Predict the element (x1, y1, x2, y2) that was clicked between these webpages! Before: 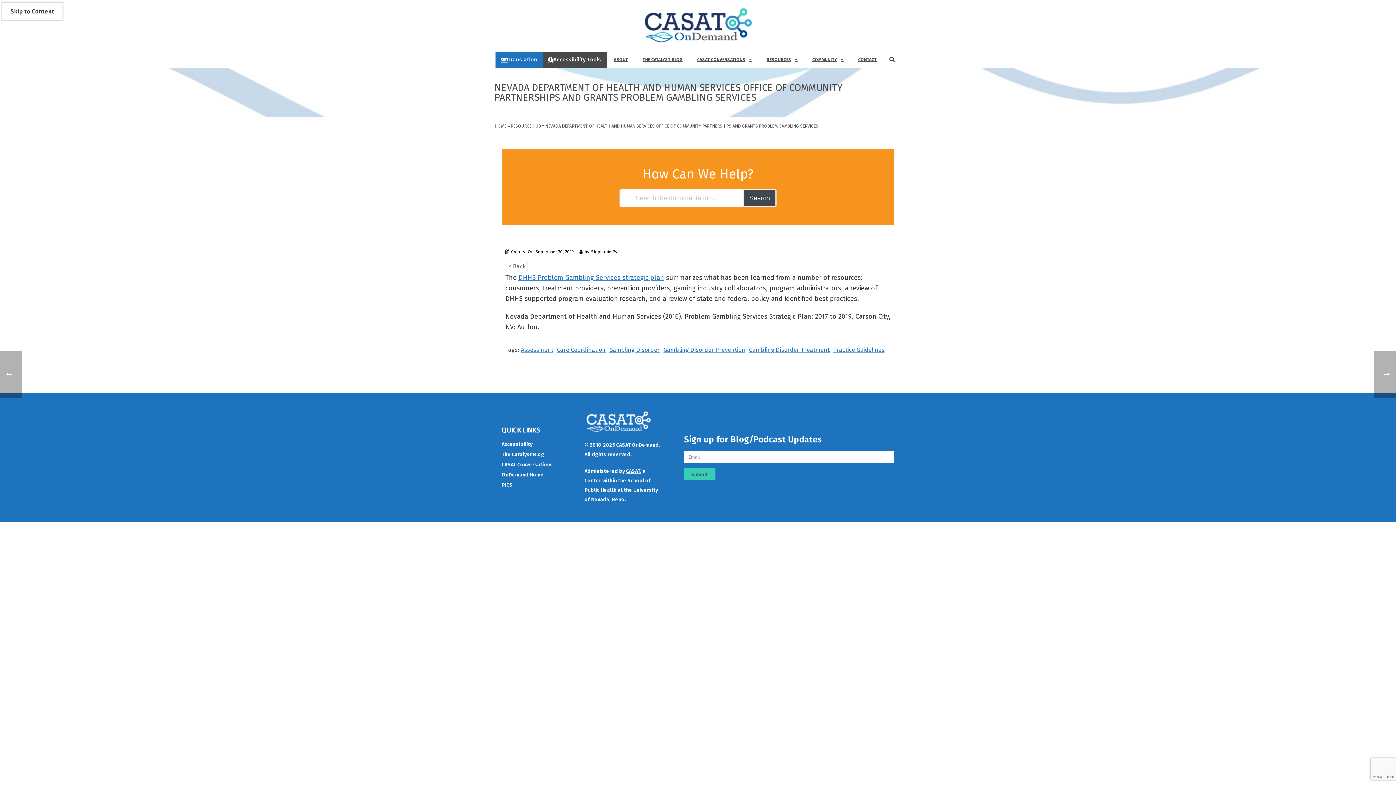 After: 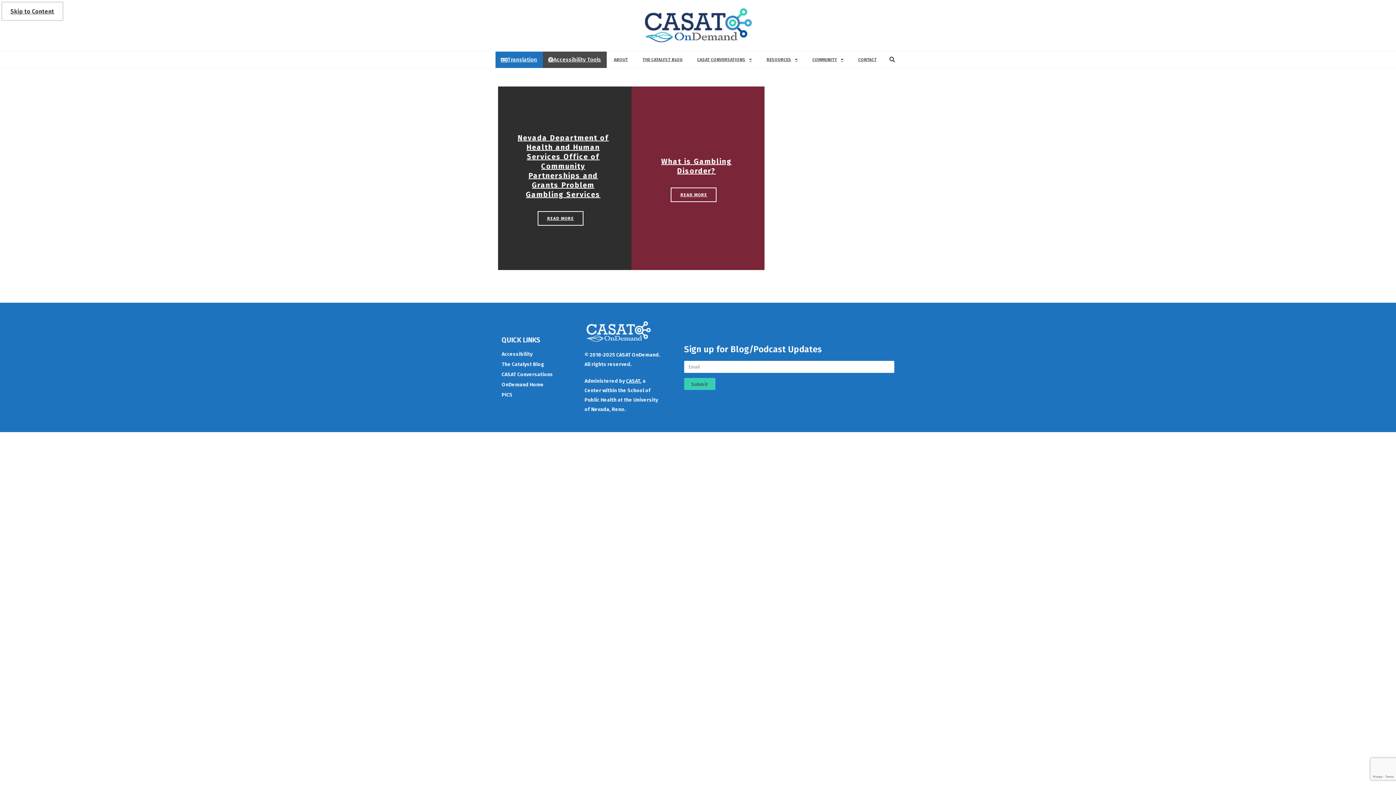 Action: bbox: (609, 346, 660, 353) label: Gambling Disorder